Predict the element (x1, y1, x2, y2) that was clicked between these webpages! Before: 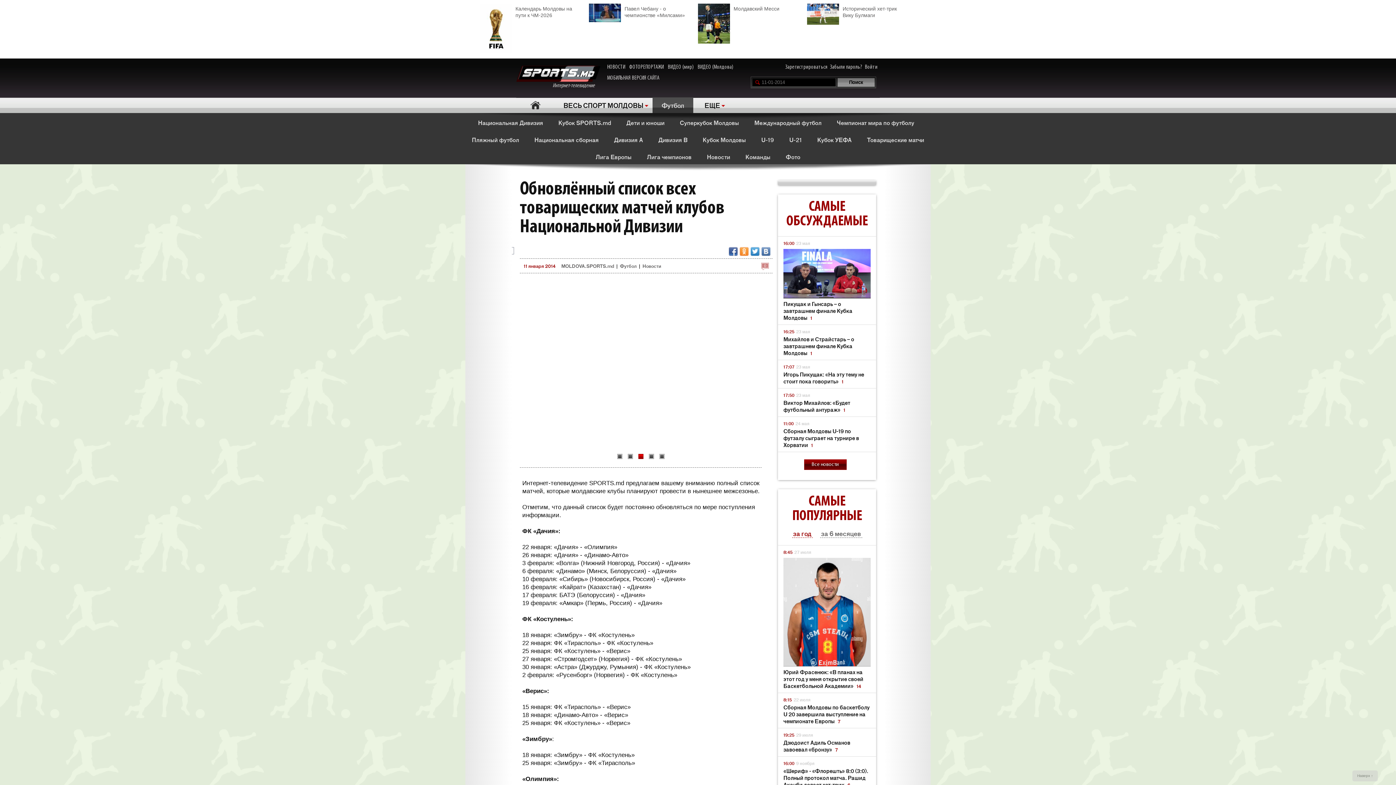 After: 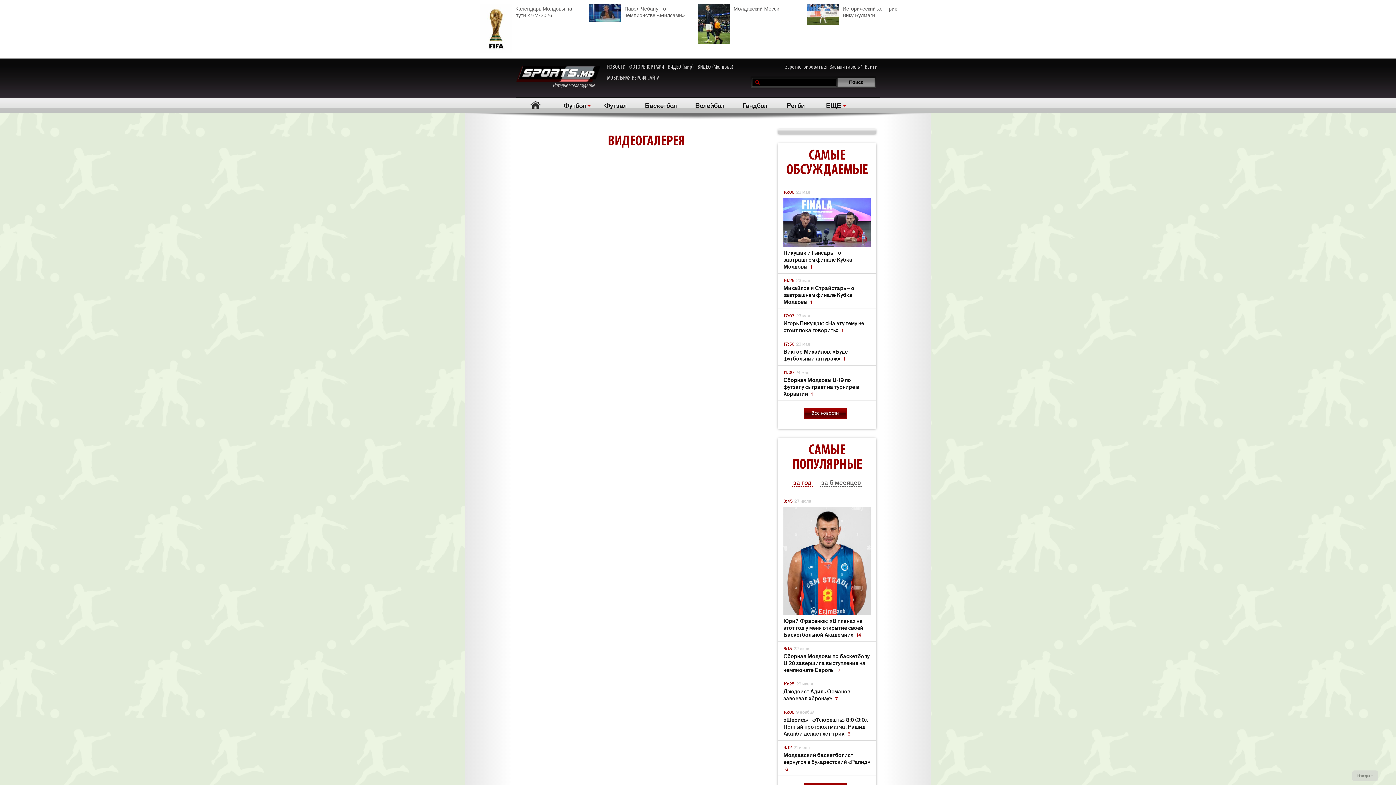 Action: label: ВИДЕО (Молдова) bbox: (697, 63, 733, 70)